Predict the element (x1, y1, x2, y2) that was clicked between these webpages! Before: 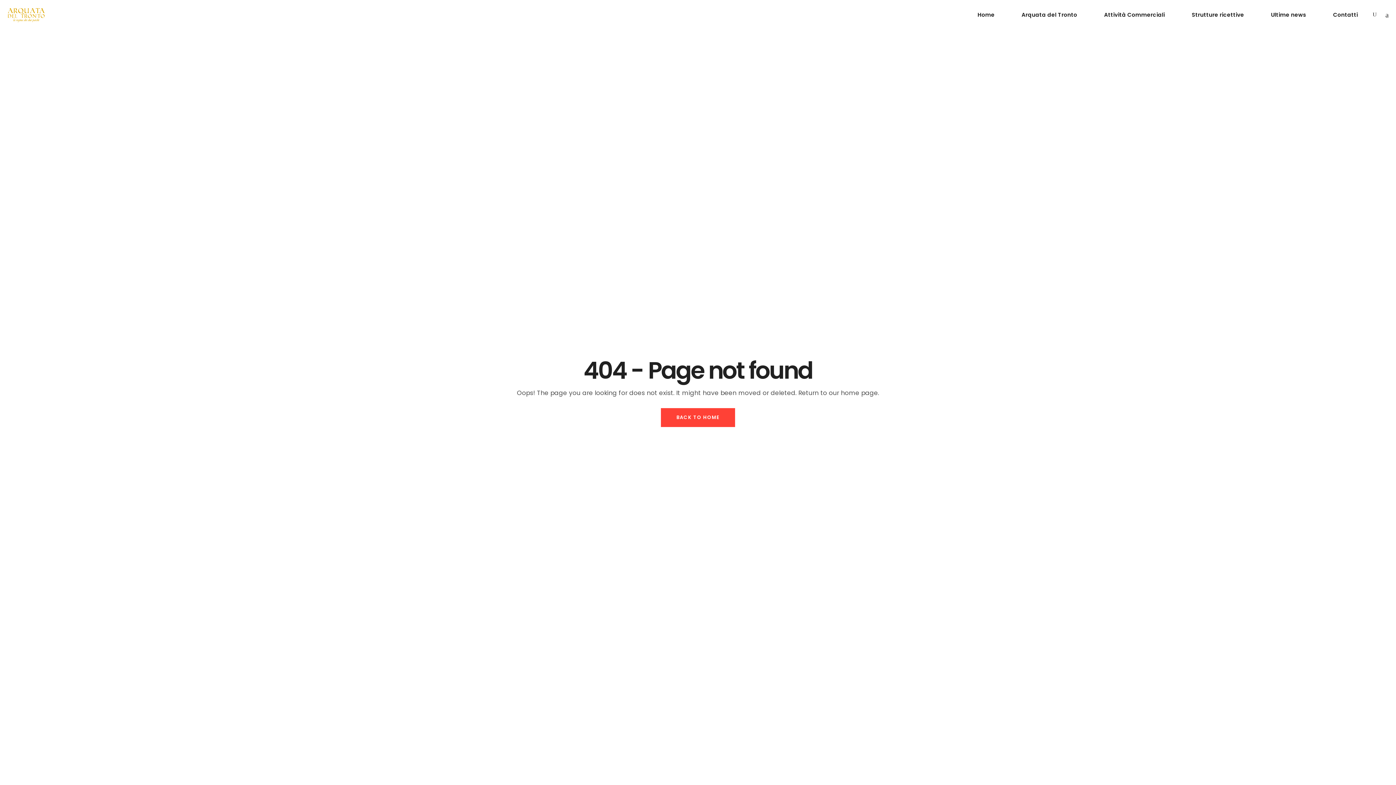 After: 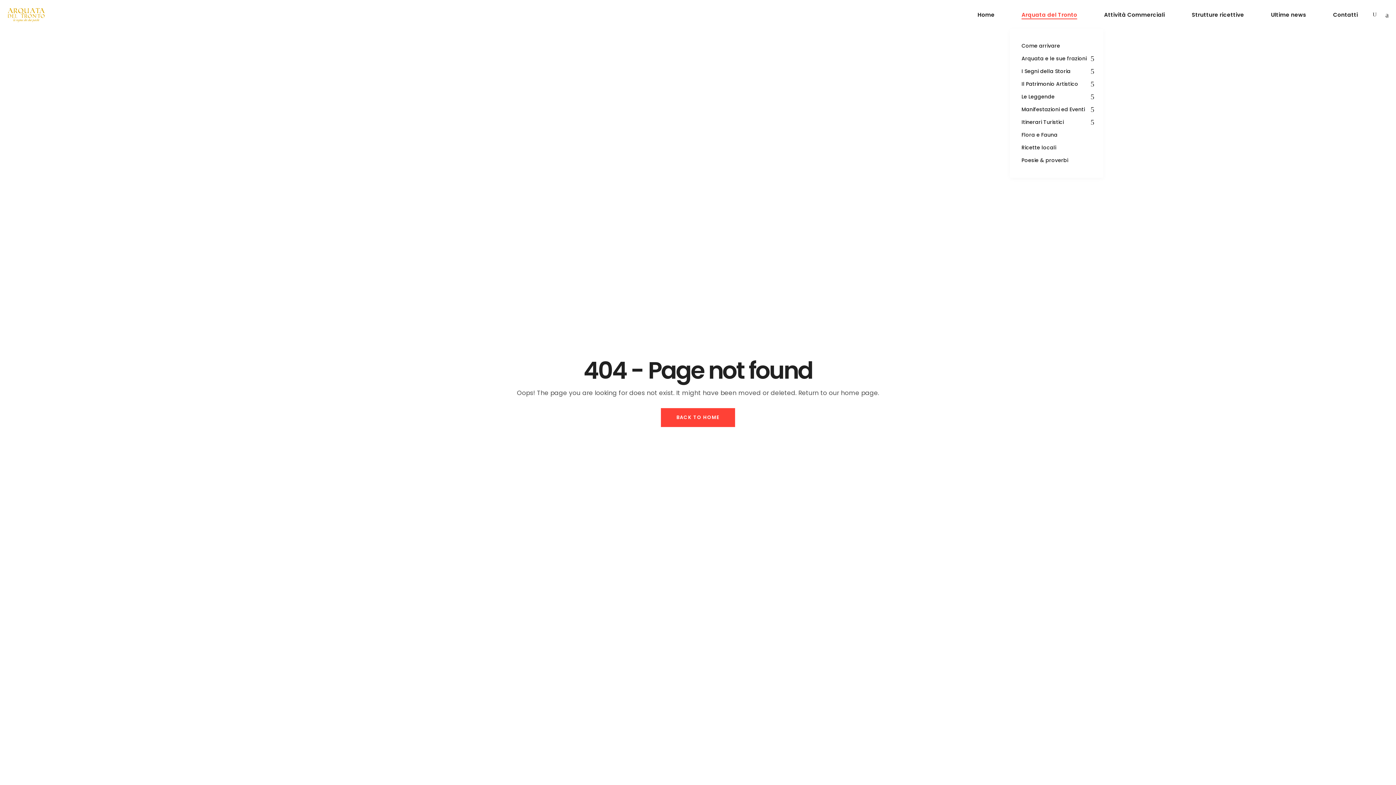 Action: bbox: (1008, 10, 1090, 19) label: Arquata del Tronto